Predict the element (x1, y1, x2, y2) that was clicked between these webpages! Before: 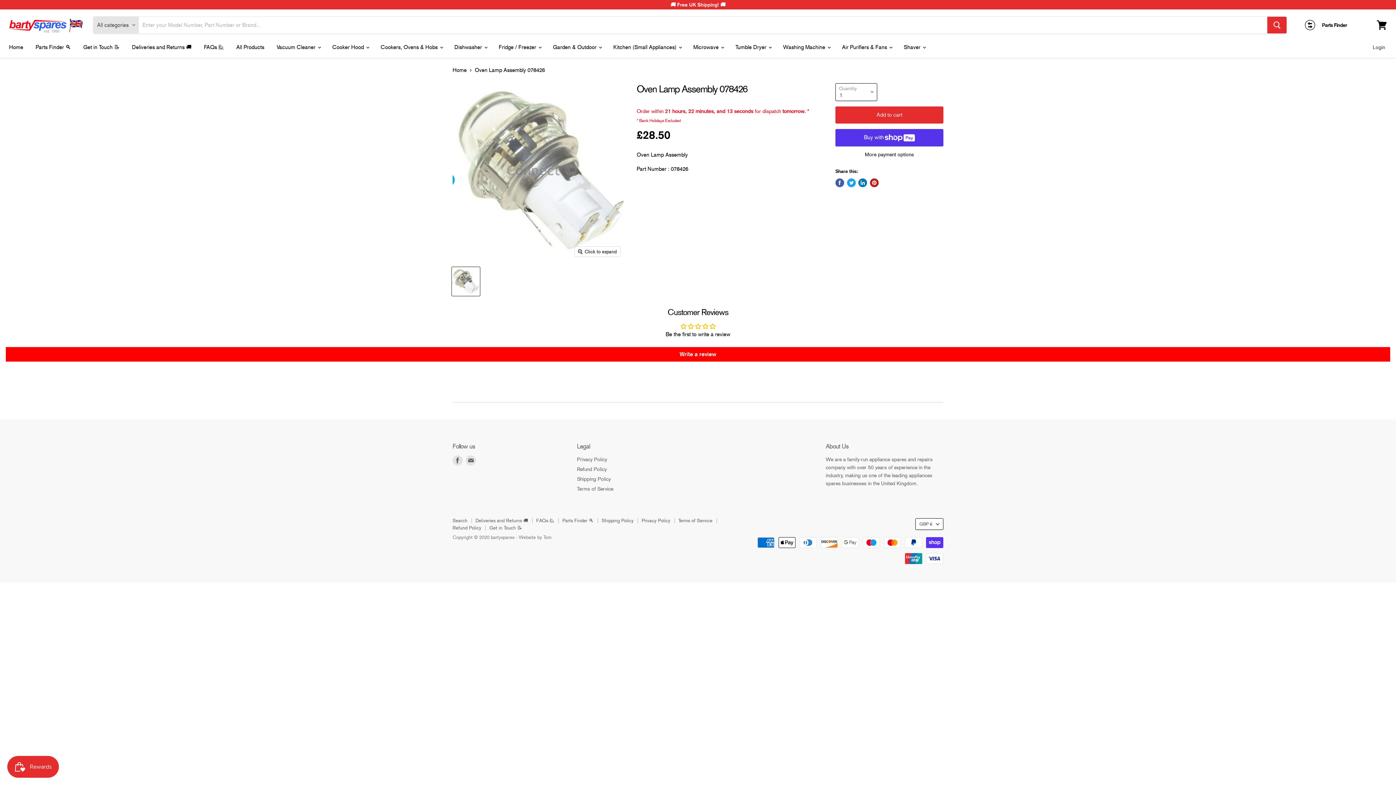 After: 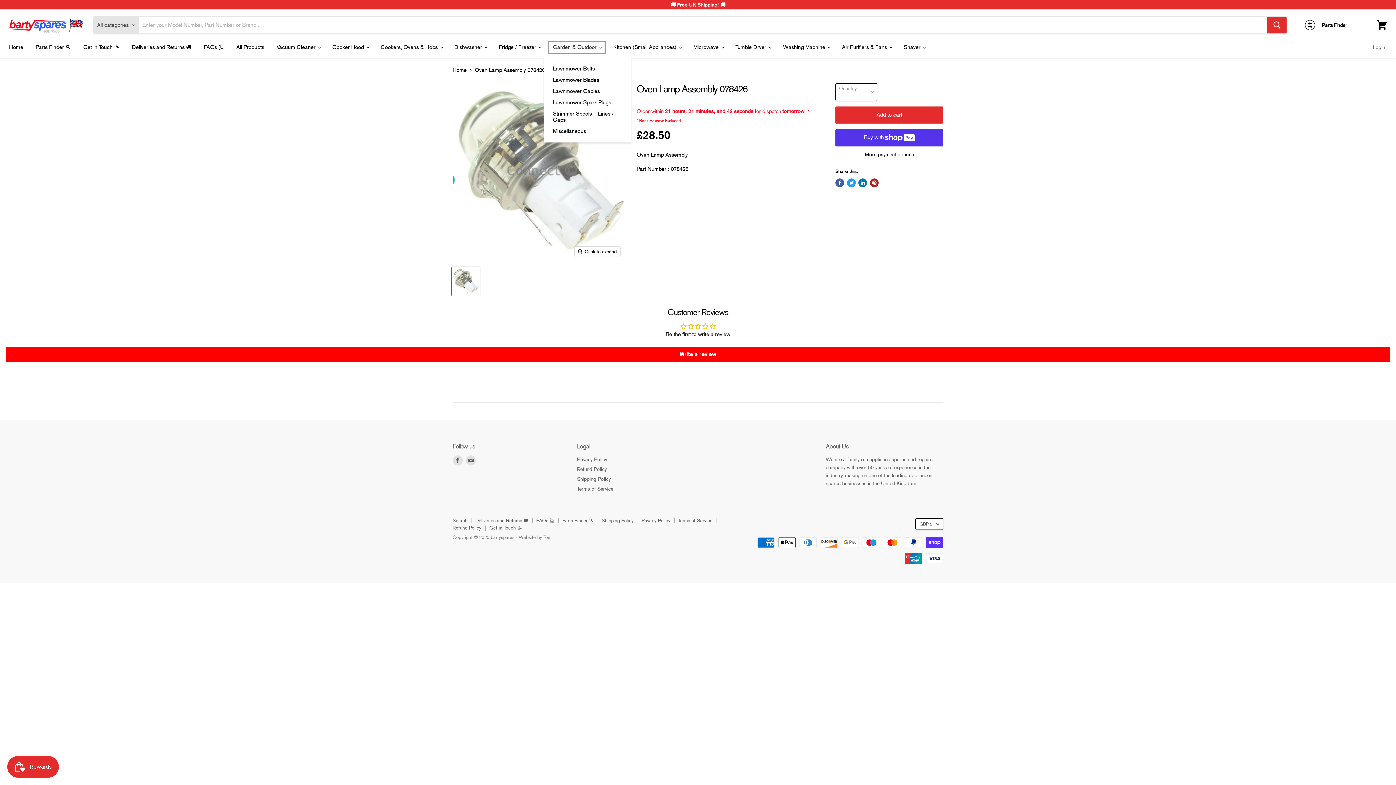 Action: bbox: (547, 40, 606, 54) label: Garden & Outdoor 